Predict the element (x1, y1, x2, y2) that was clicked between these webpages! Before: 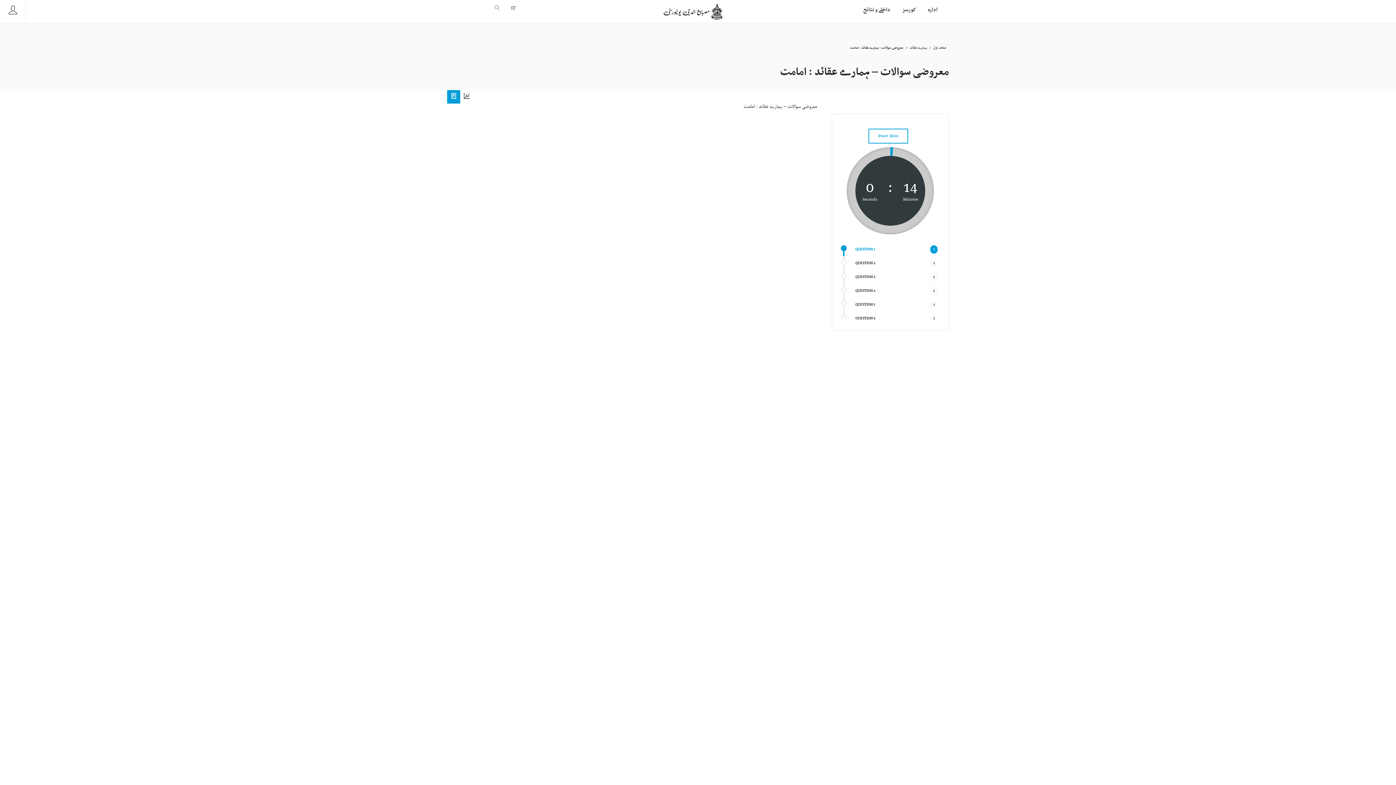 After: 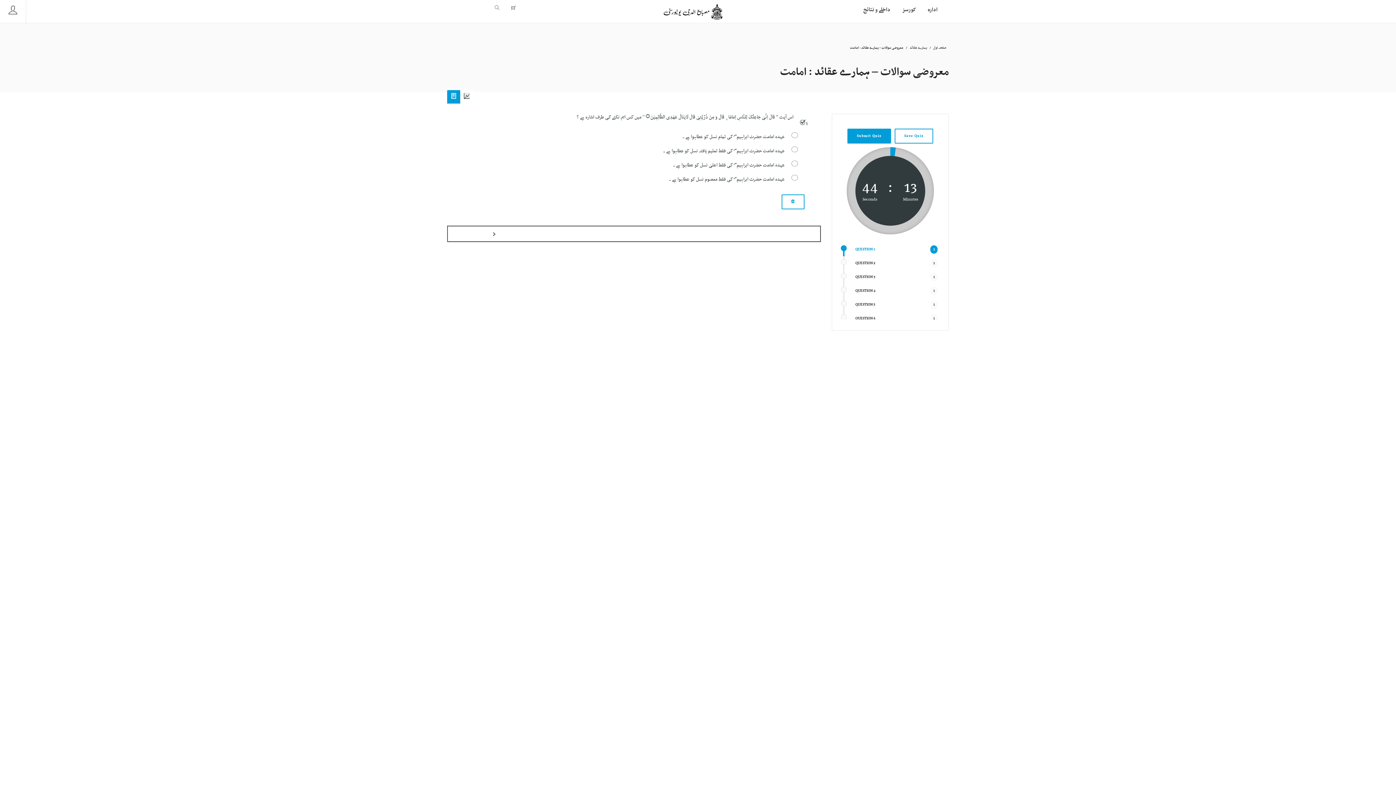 Action: label: Start Quiz bbox: (868, 128, 908, 143)